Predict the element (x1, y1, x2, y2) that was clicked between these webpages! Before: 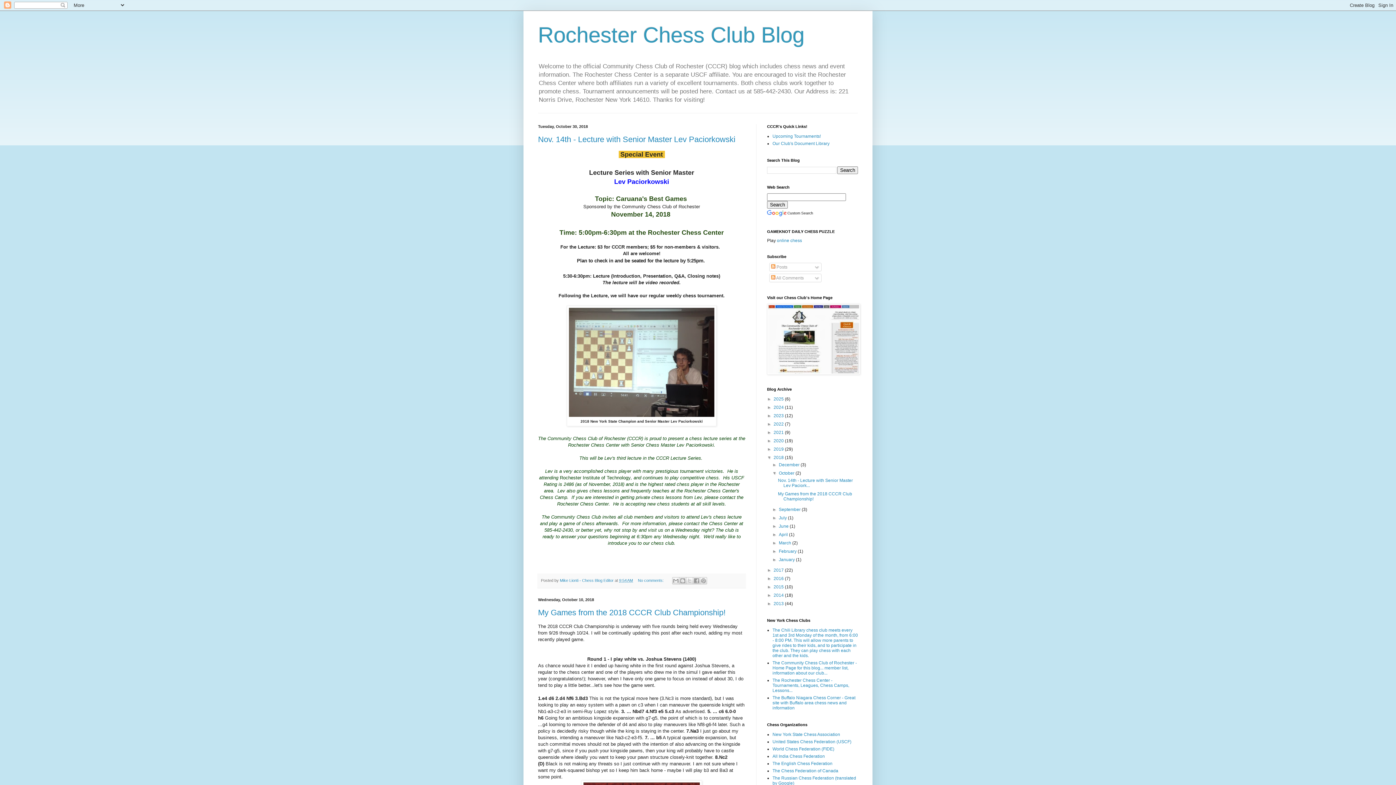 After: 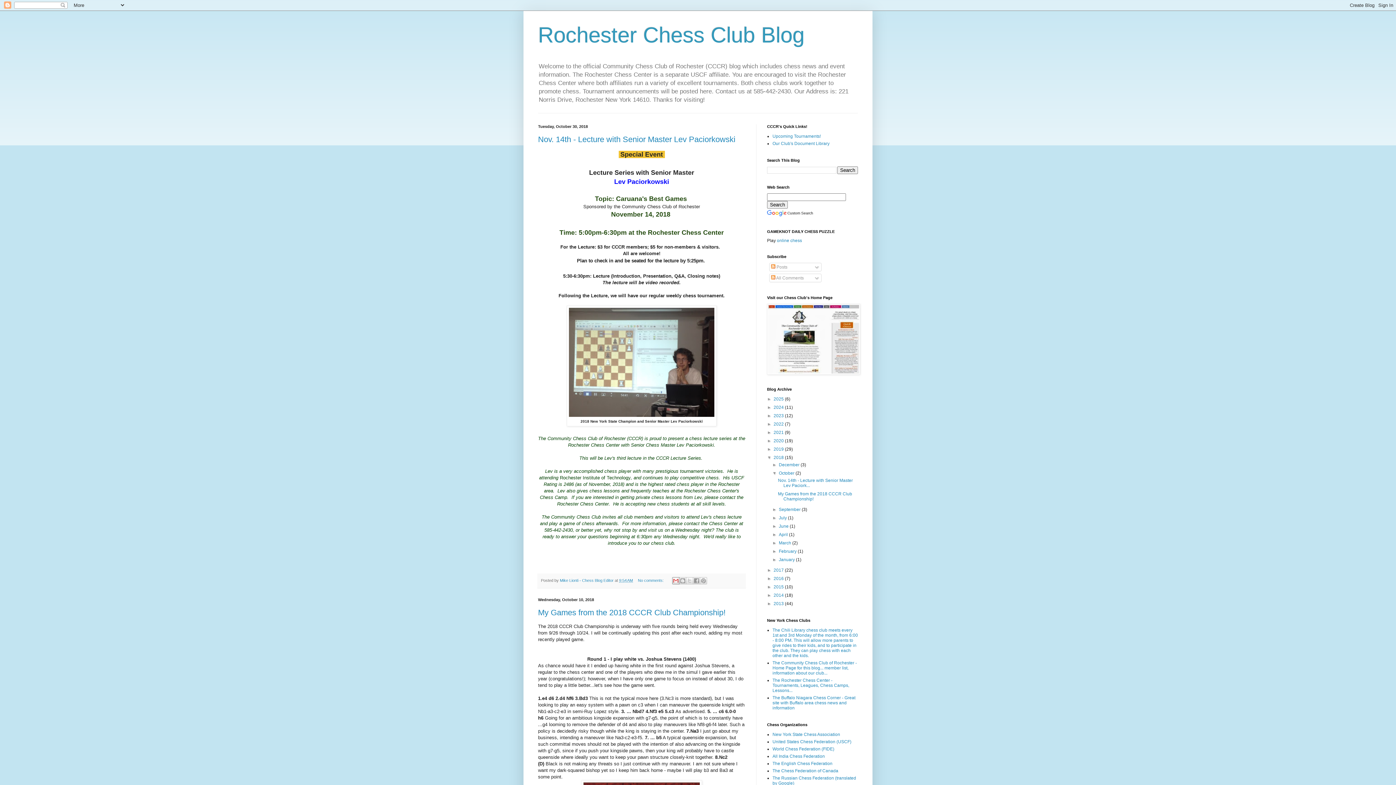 Action: label: Email This bbox: (672, 577, 679, 584)